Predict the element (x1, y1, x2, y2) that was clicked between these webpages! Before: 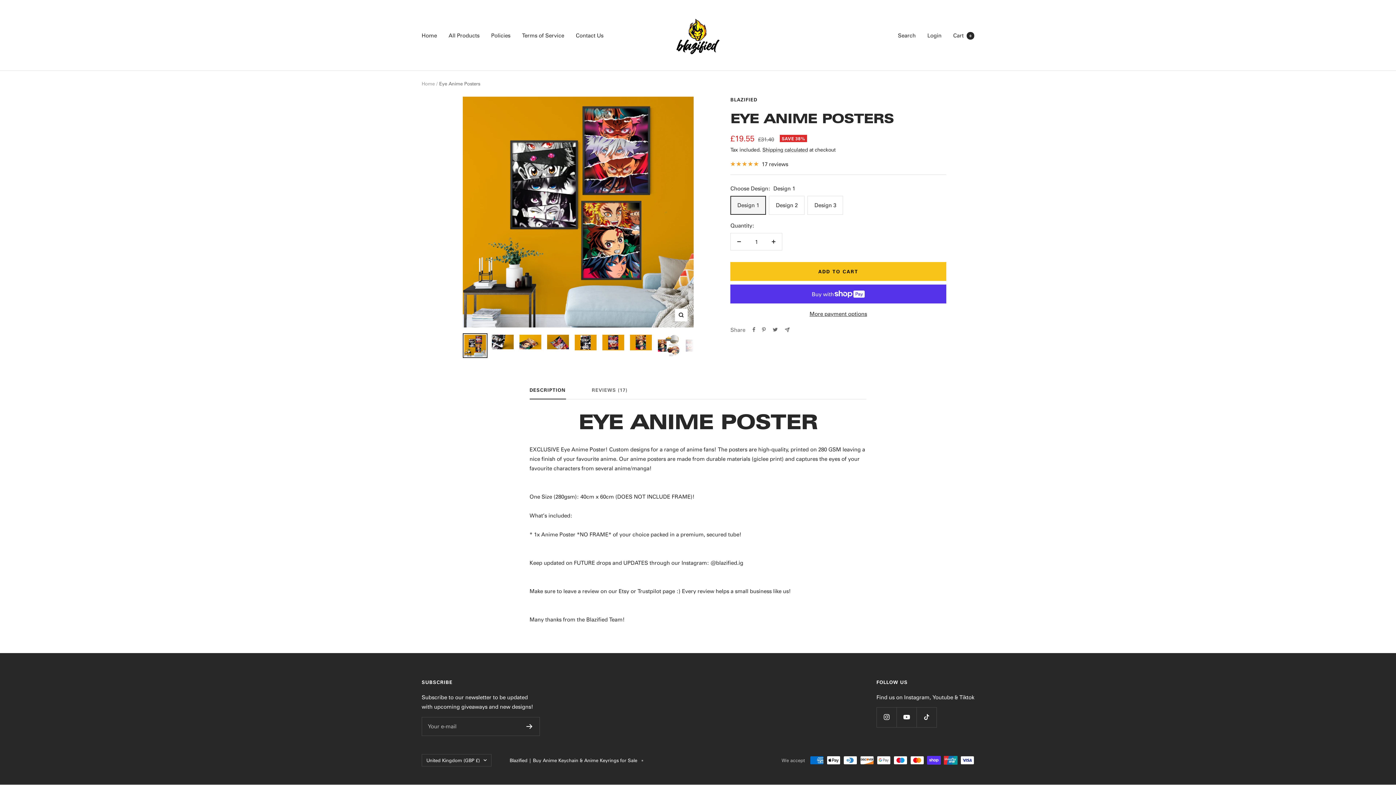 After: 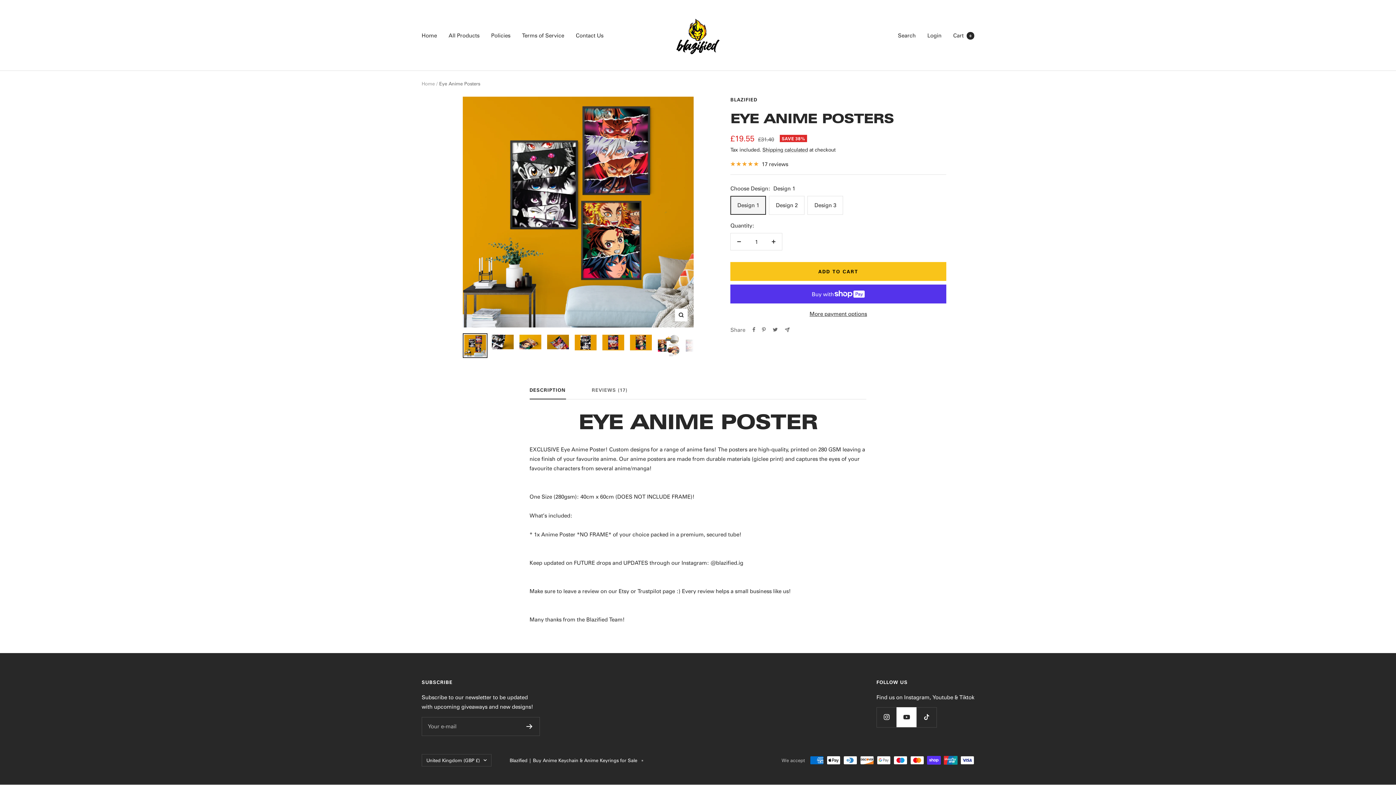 Action: label: Follow us on YouTube bbox: (896, 707, 916, 727)